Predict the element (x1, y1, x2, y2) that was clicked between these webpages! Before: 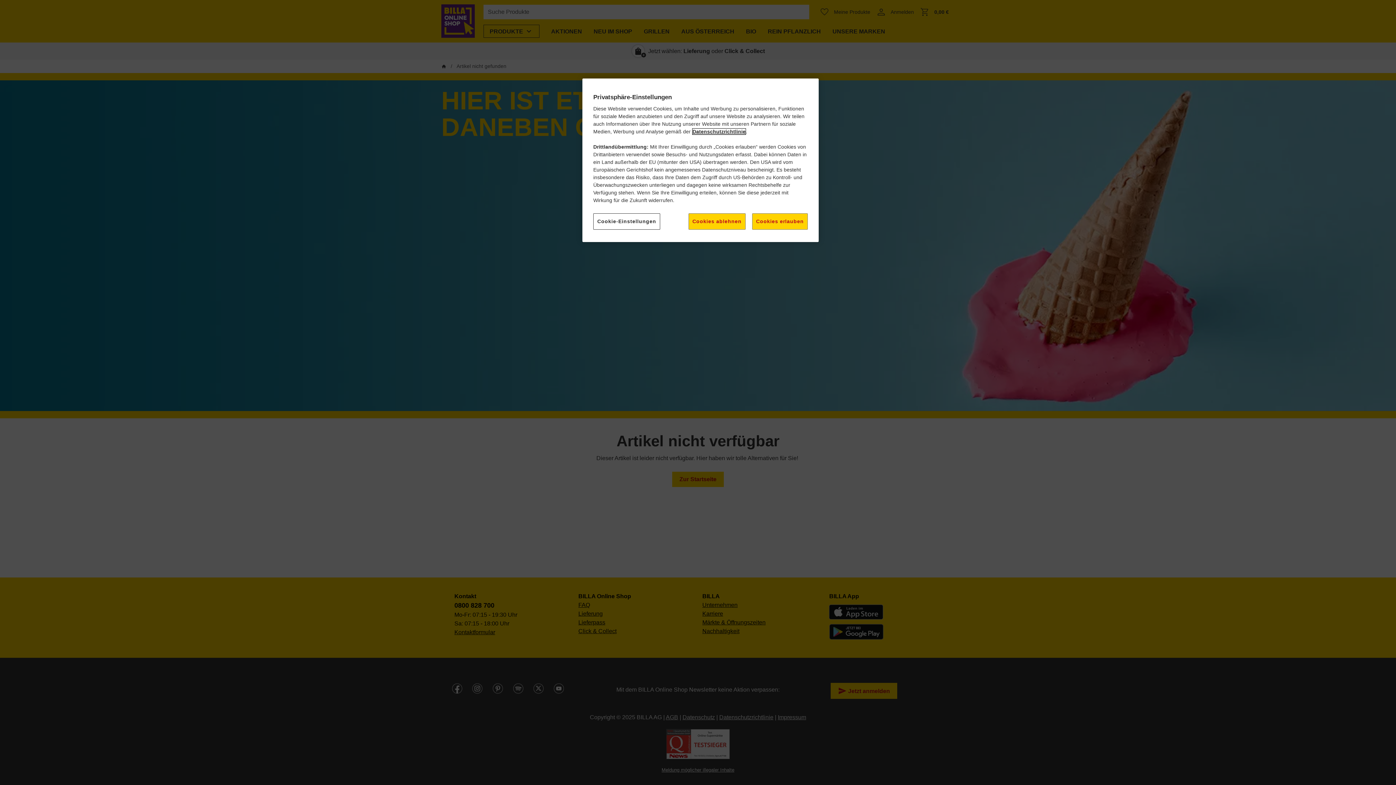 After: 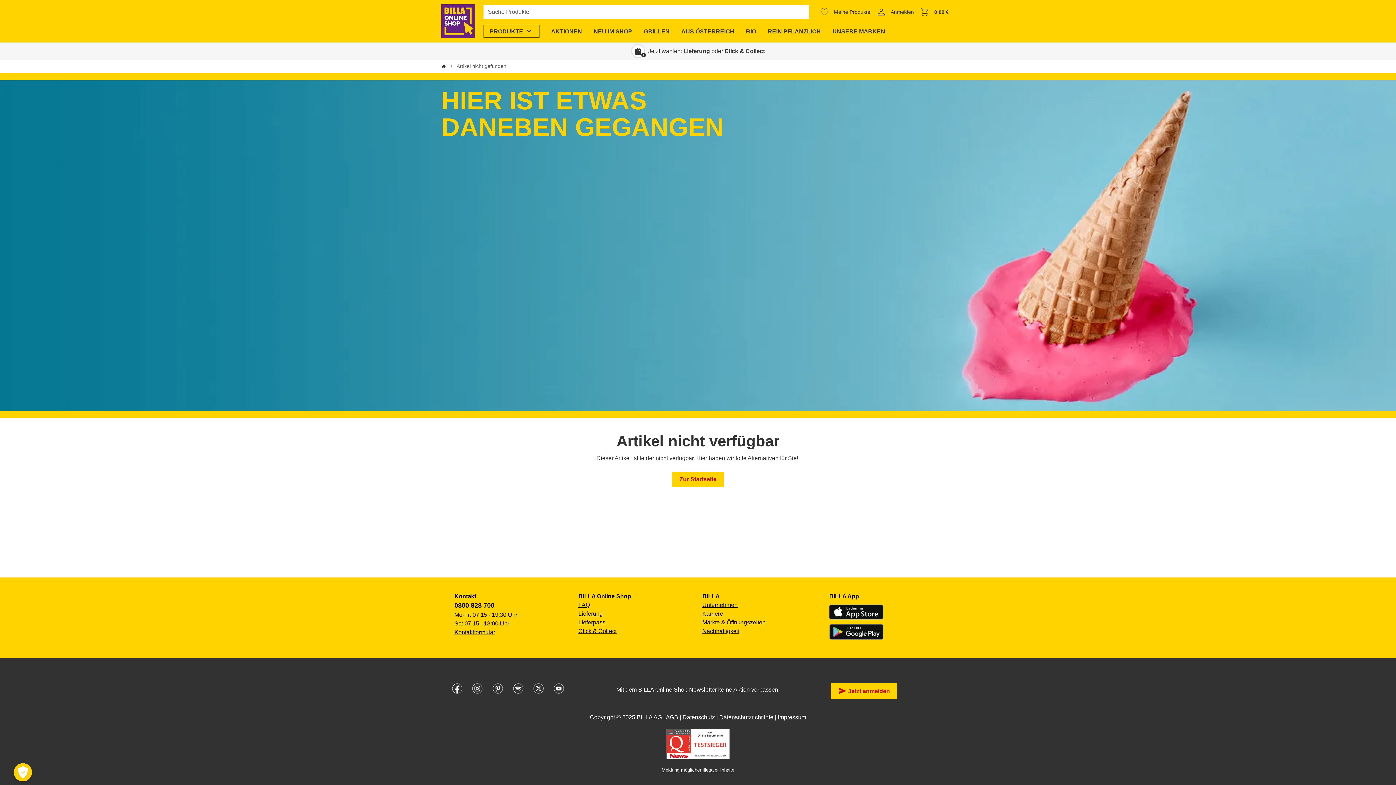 Action: bbox: (752, 213, 808, 229) label: Cookies erlauben